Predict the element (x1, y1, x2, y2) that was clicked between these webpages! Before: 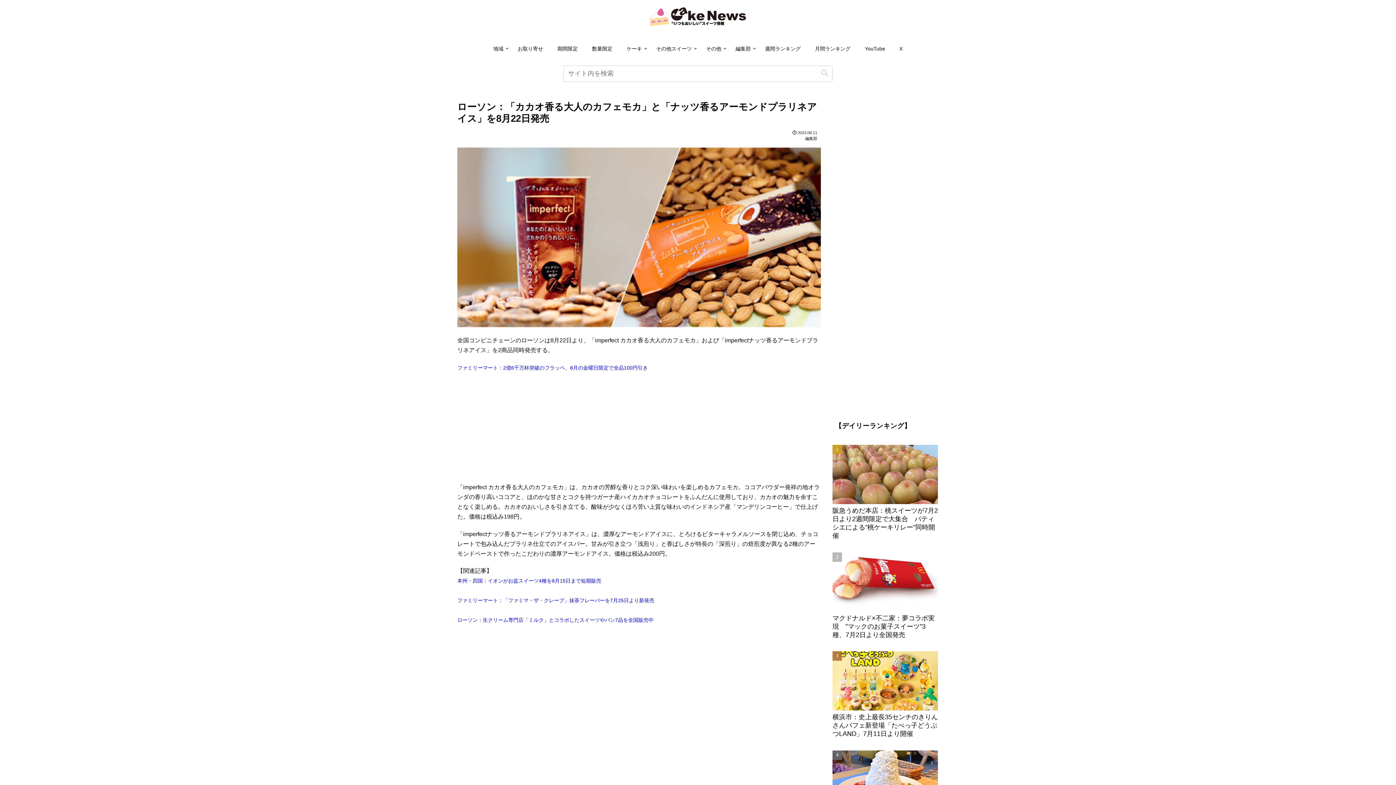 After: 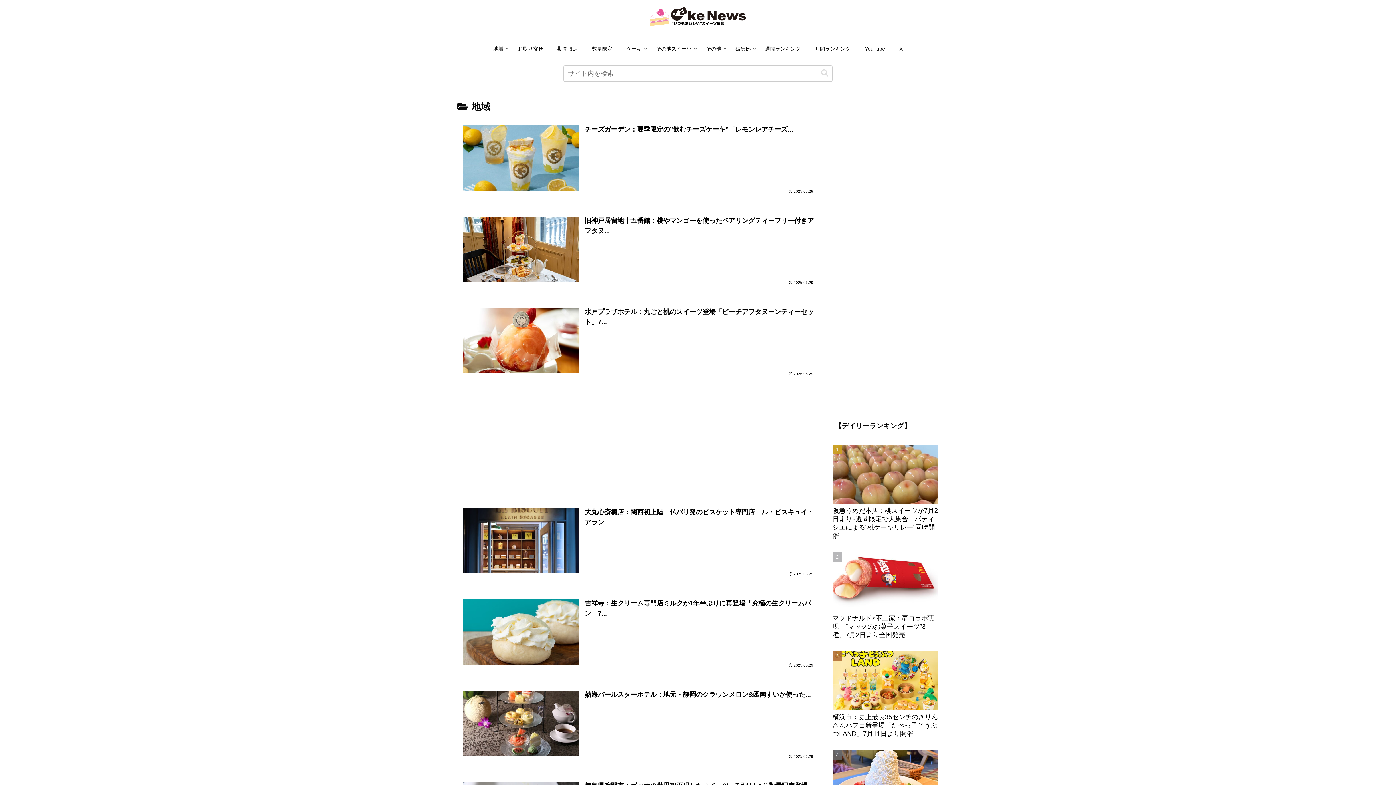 Action: bbox: (486, 37, 510, 59) label: 地域